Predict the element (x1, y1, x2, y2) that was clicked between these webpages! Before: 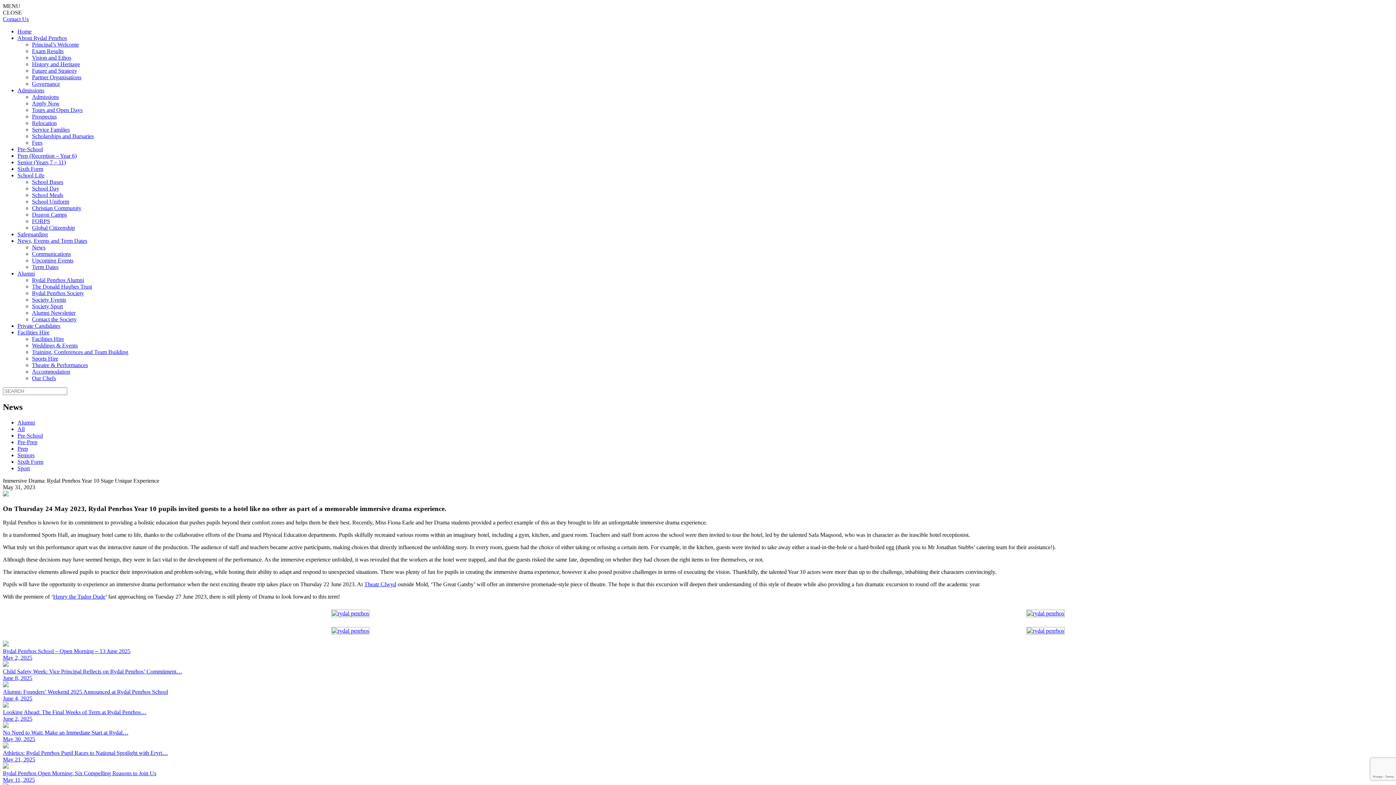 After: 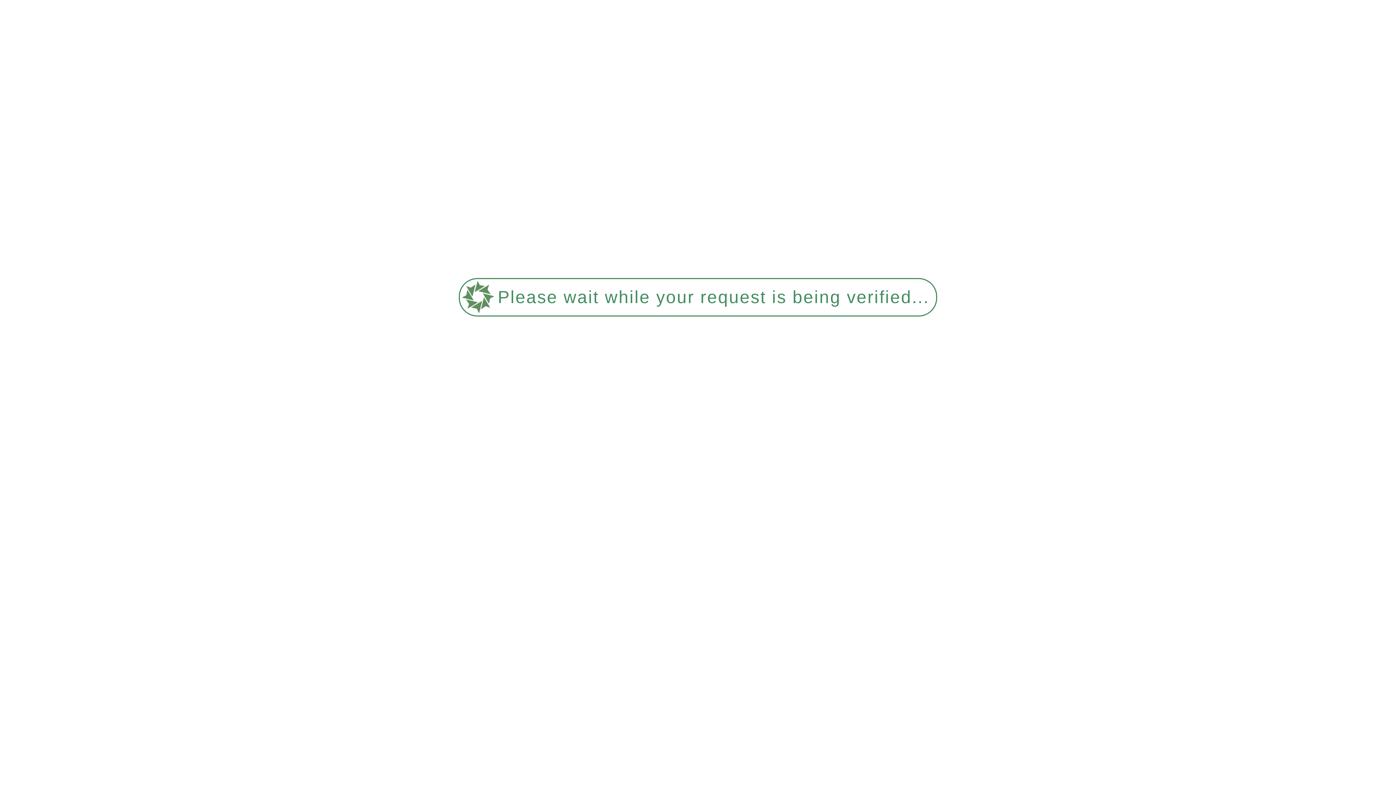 Action: label: Apply Now bbox: (32, 100, 59, 106)